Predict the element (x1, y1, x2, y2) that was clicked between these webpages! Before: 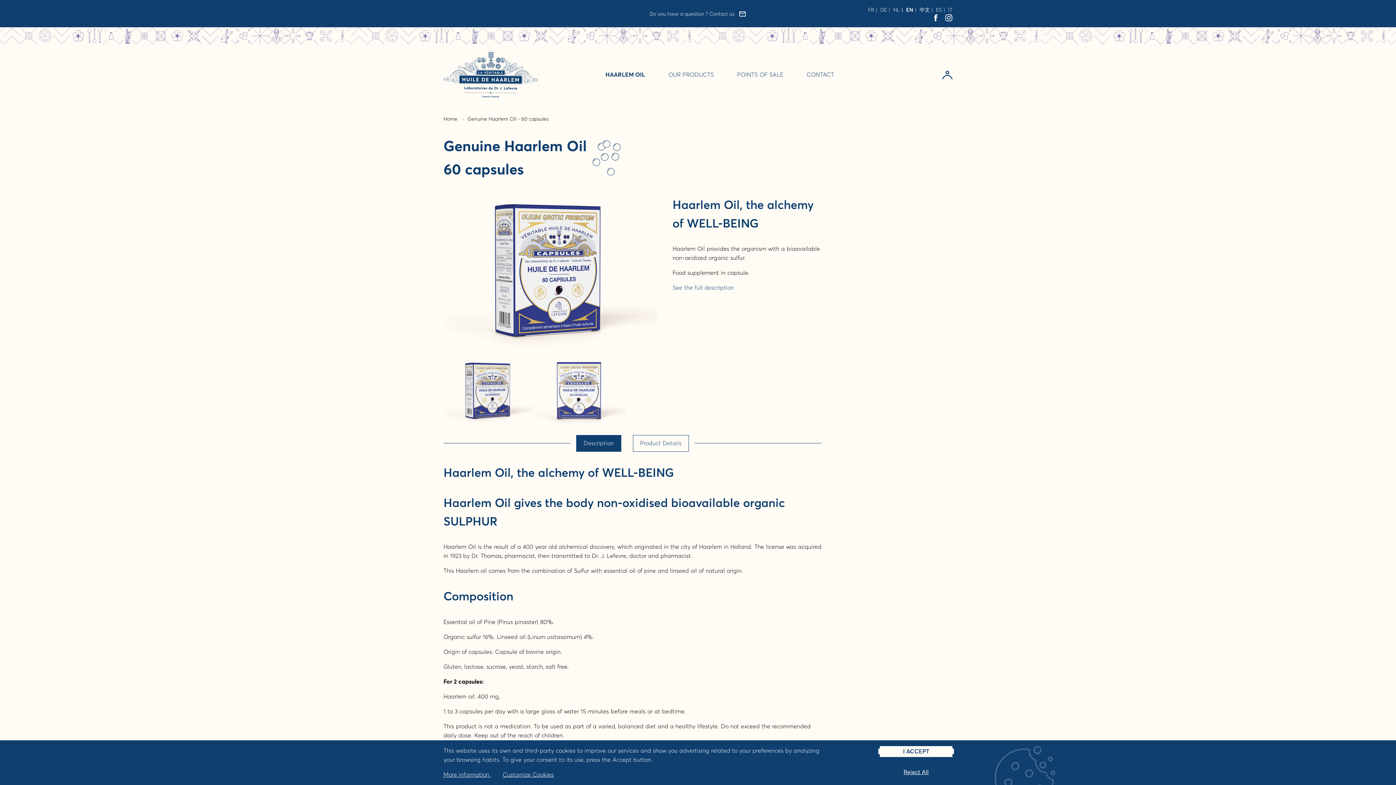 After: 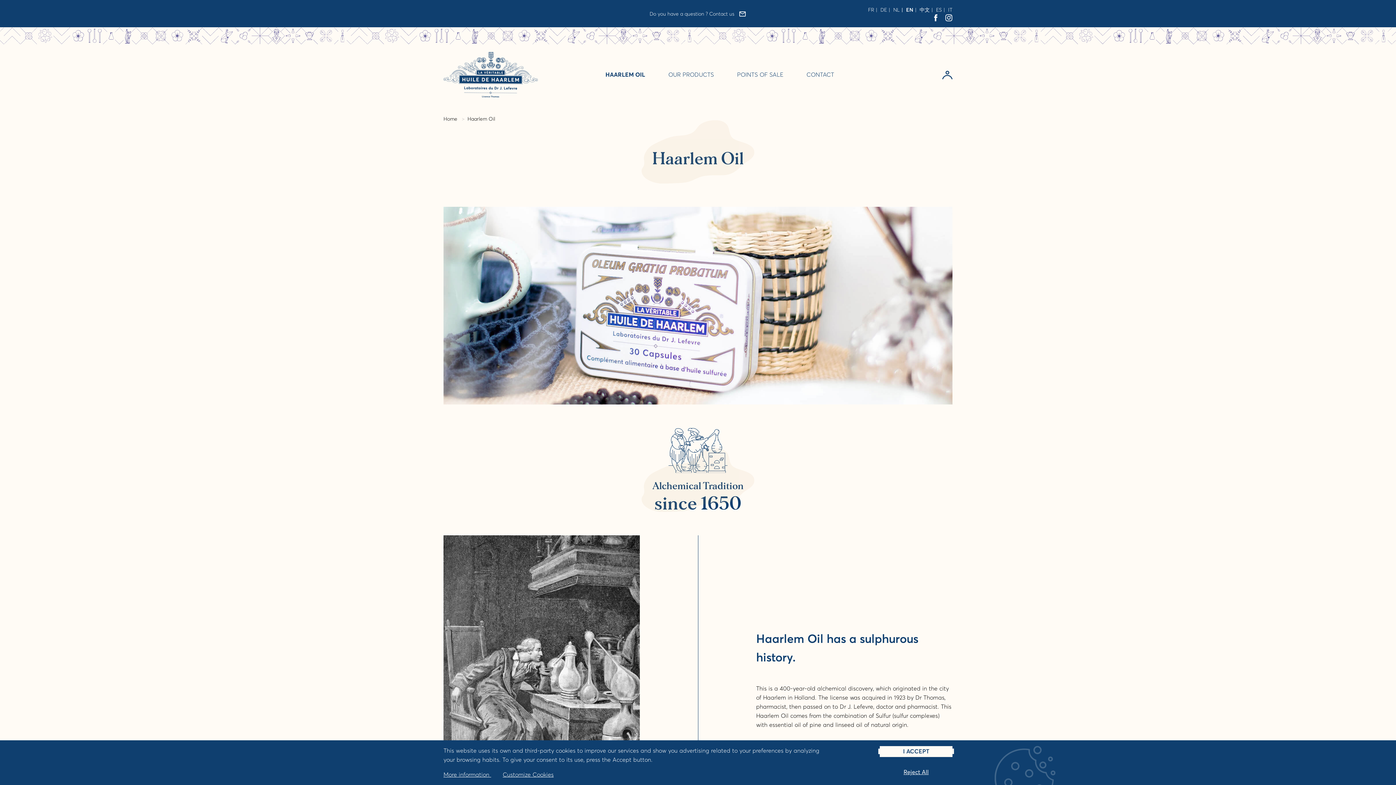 Action: label: HAARLEM OIL bbox: (605, 70, 645, 78)